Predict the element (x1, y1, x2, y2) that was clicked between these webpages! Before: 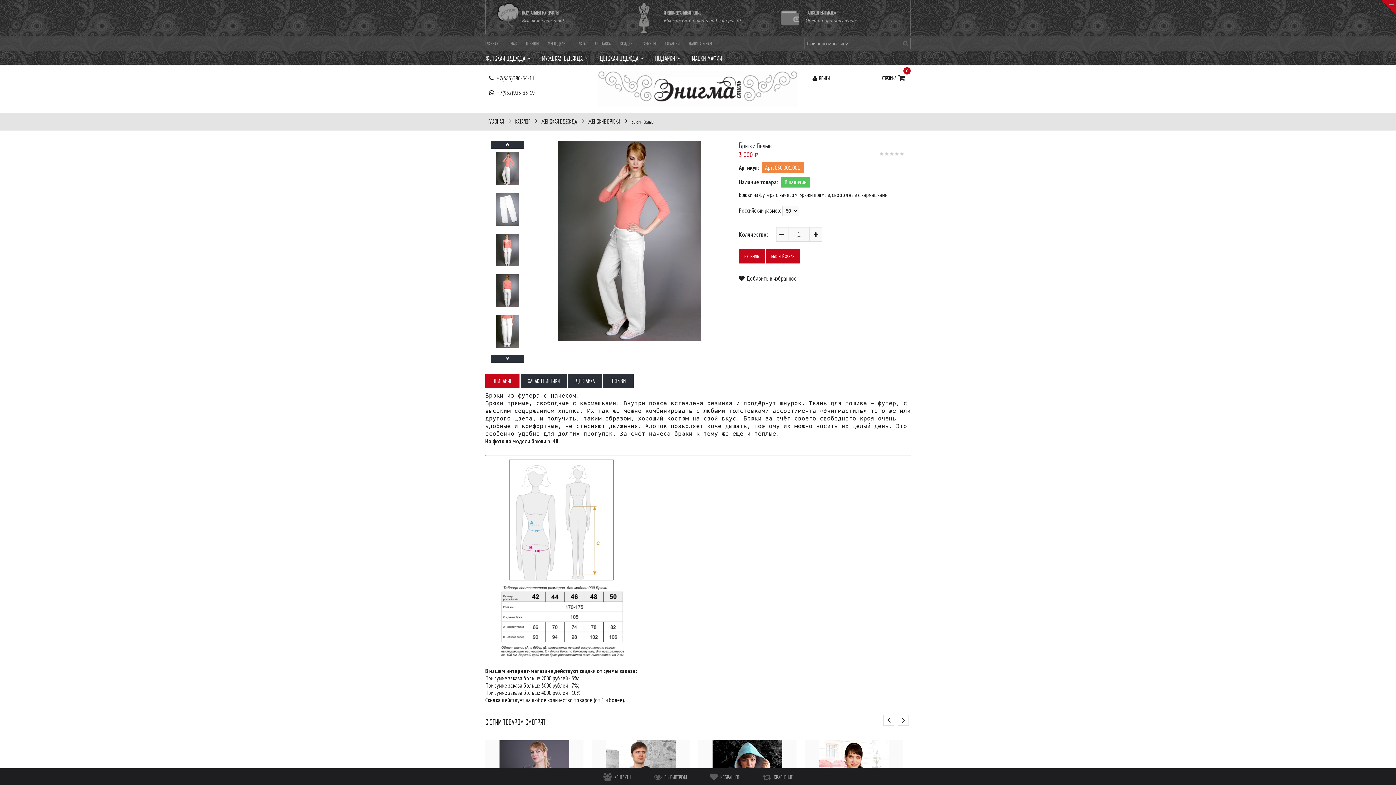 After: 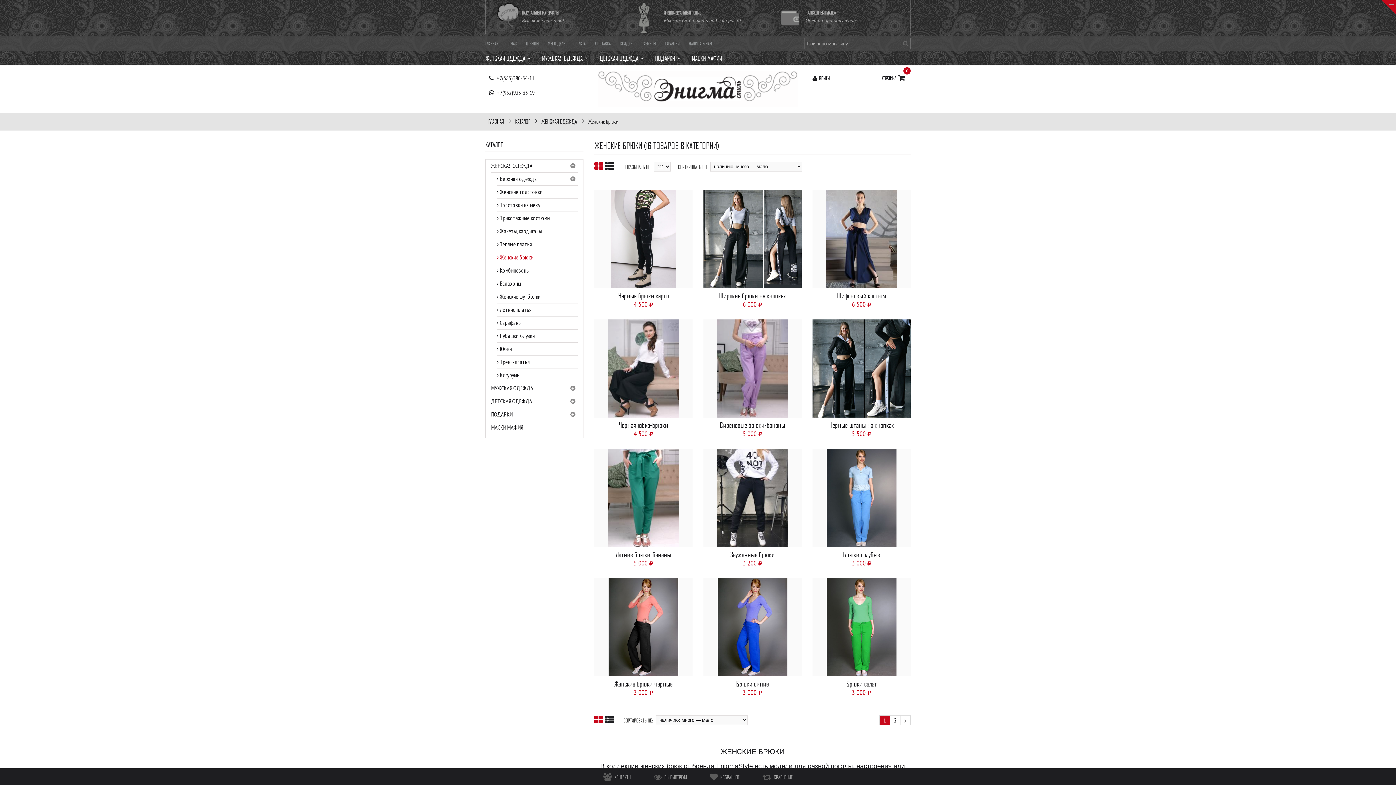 Action: bbox: (588, 116, 620, 126) label: ЖЕНСКИЕ БРЮКИ